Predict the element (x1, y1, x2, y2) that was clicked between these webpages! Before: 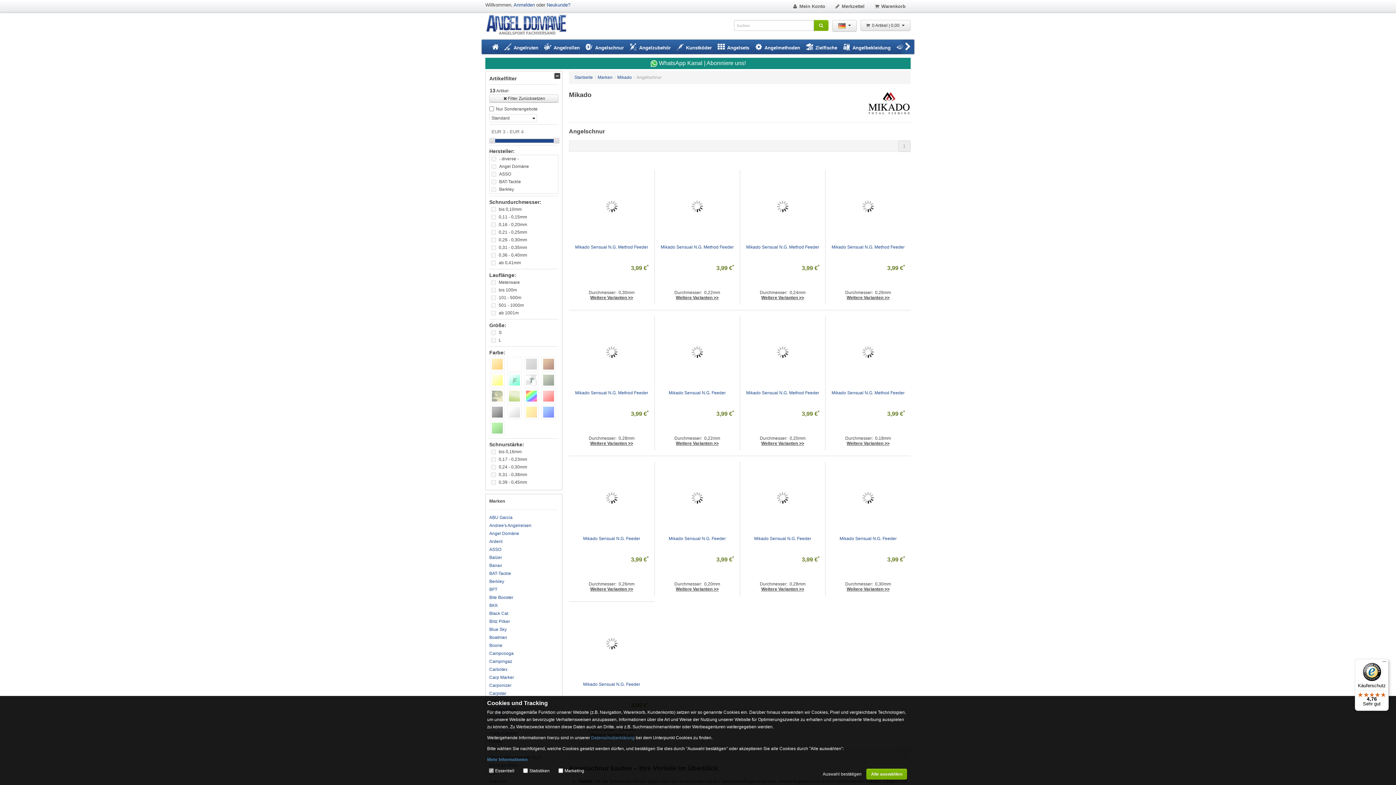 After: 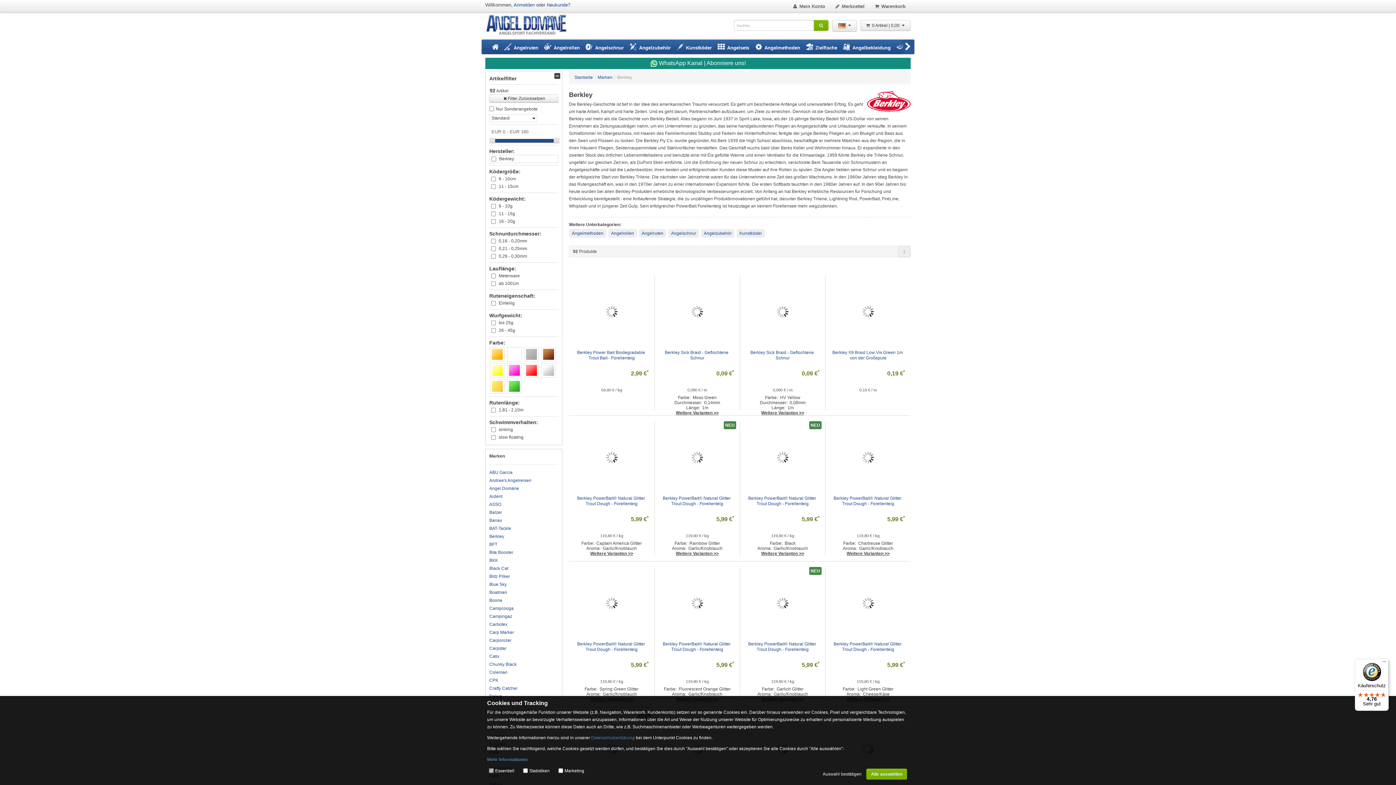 Action: bbox: (485, 577, 562, 585) label: Berkley